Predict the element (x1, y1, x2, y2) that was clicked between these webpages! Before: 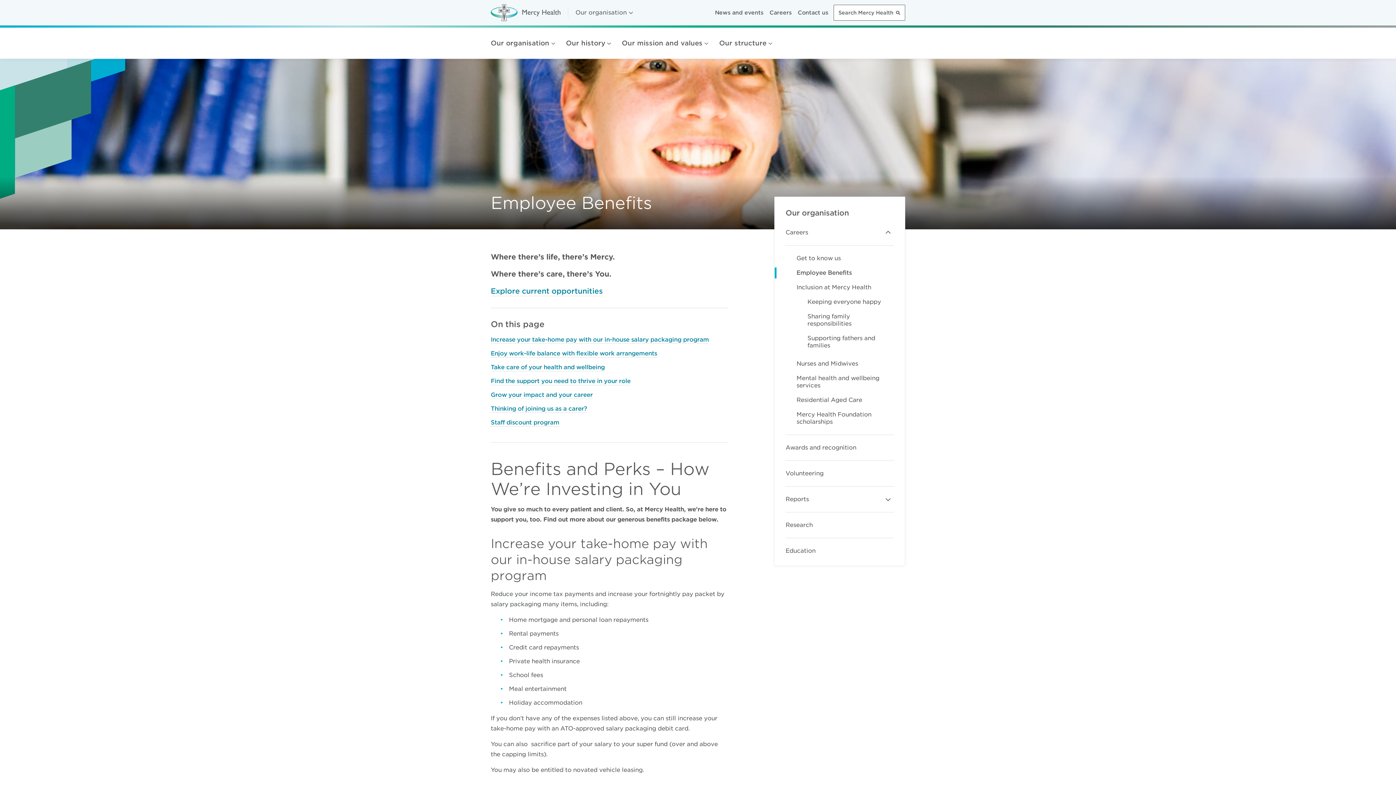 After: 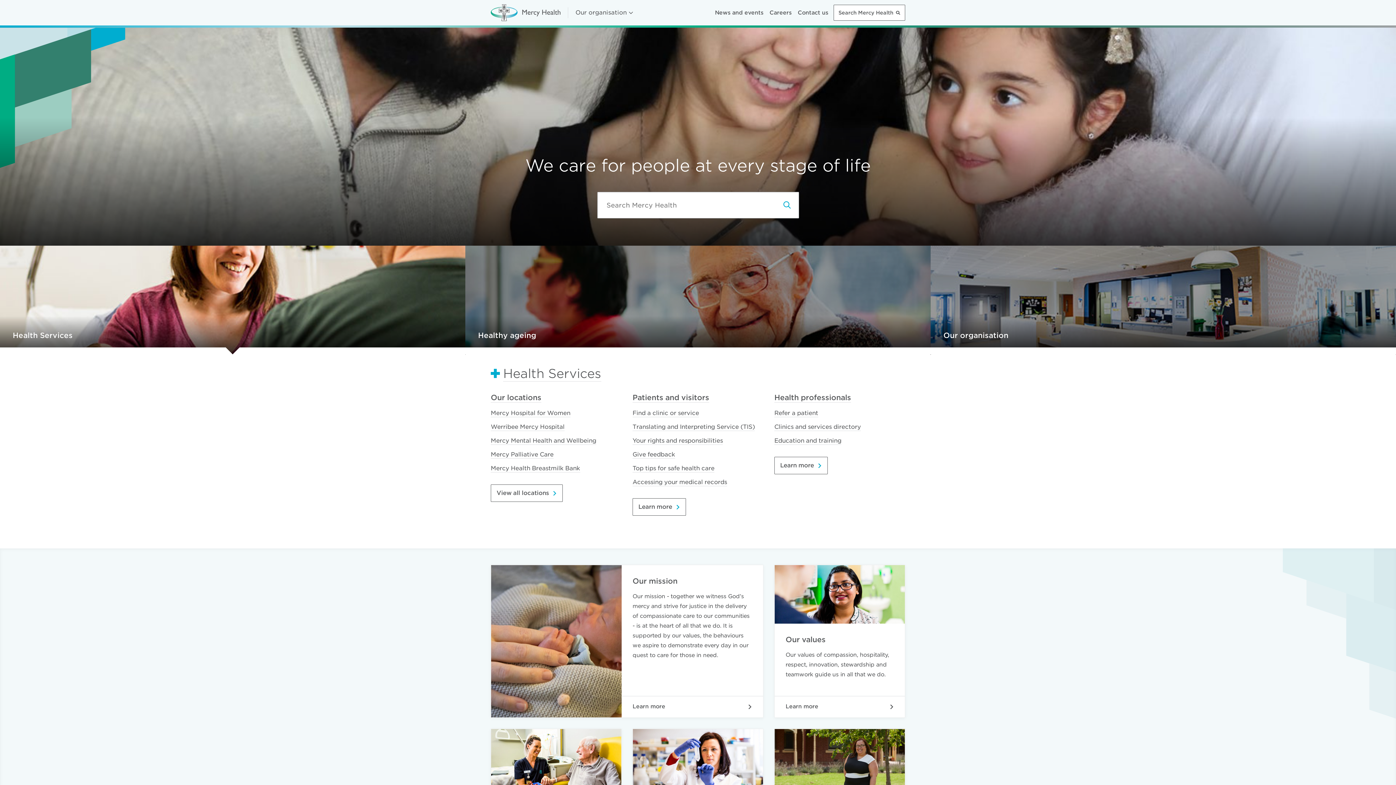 Action: bbox: (490, 4, 560, 21) label: Mercy Health (home page)